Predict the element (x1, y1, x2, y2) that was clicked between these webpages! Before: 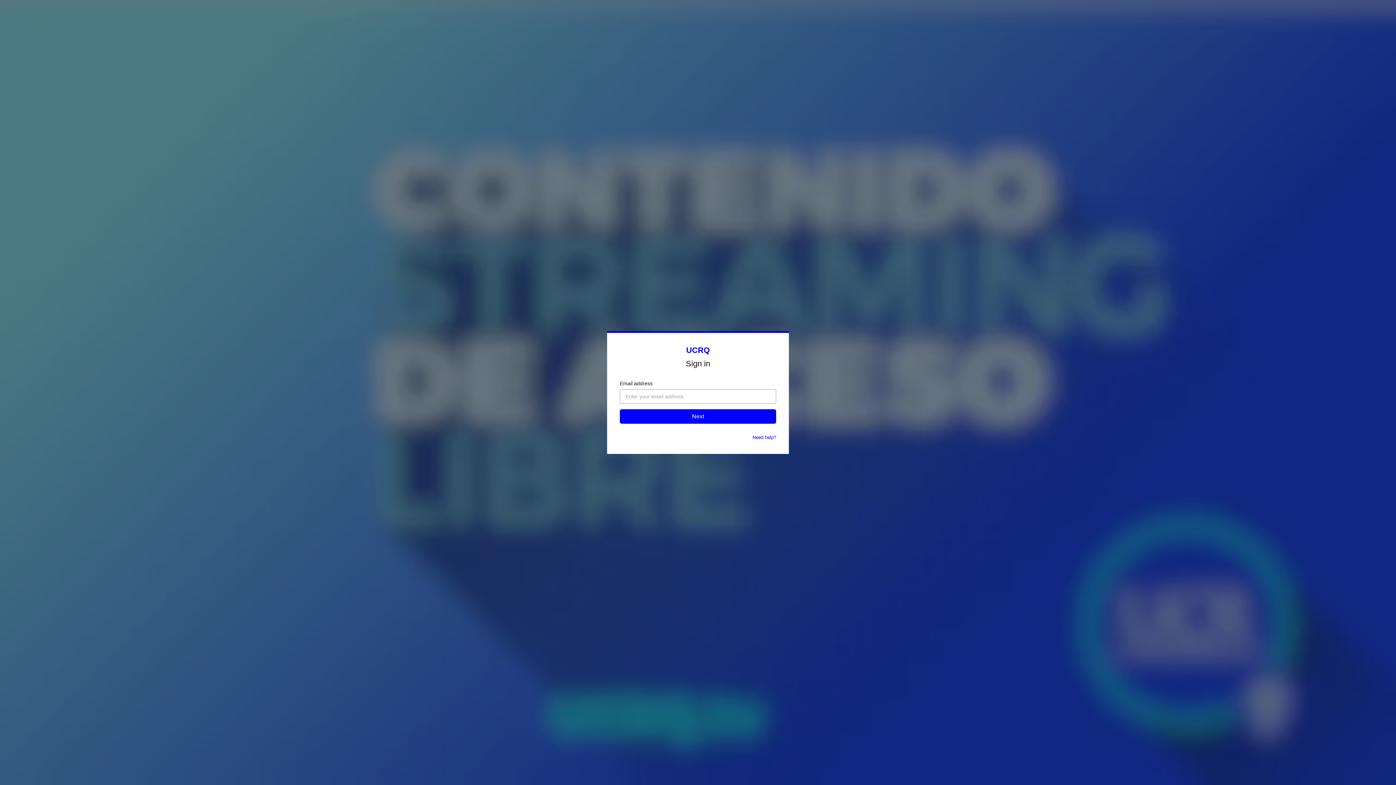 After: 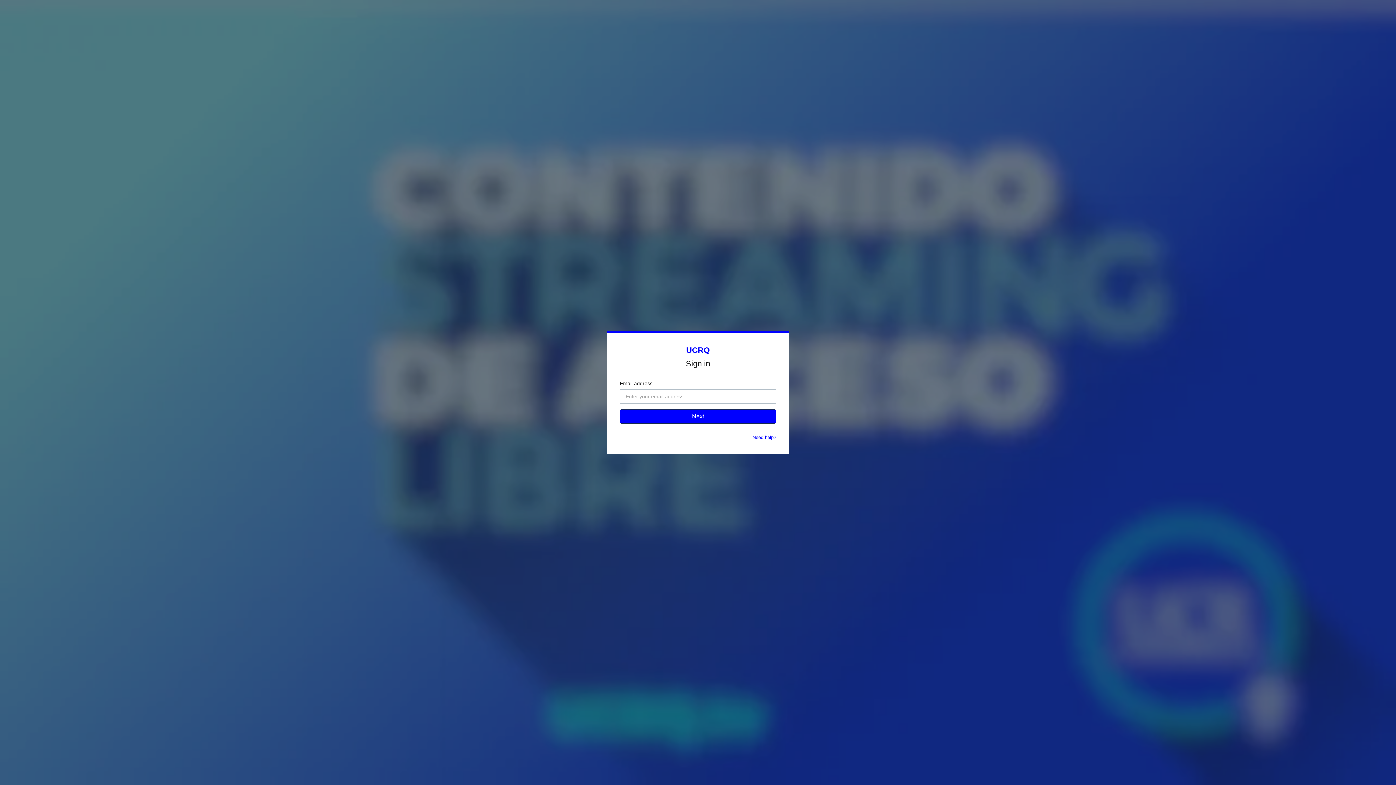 Action: bbox: (752, 434, 776, 440) label: Need help?